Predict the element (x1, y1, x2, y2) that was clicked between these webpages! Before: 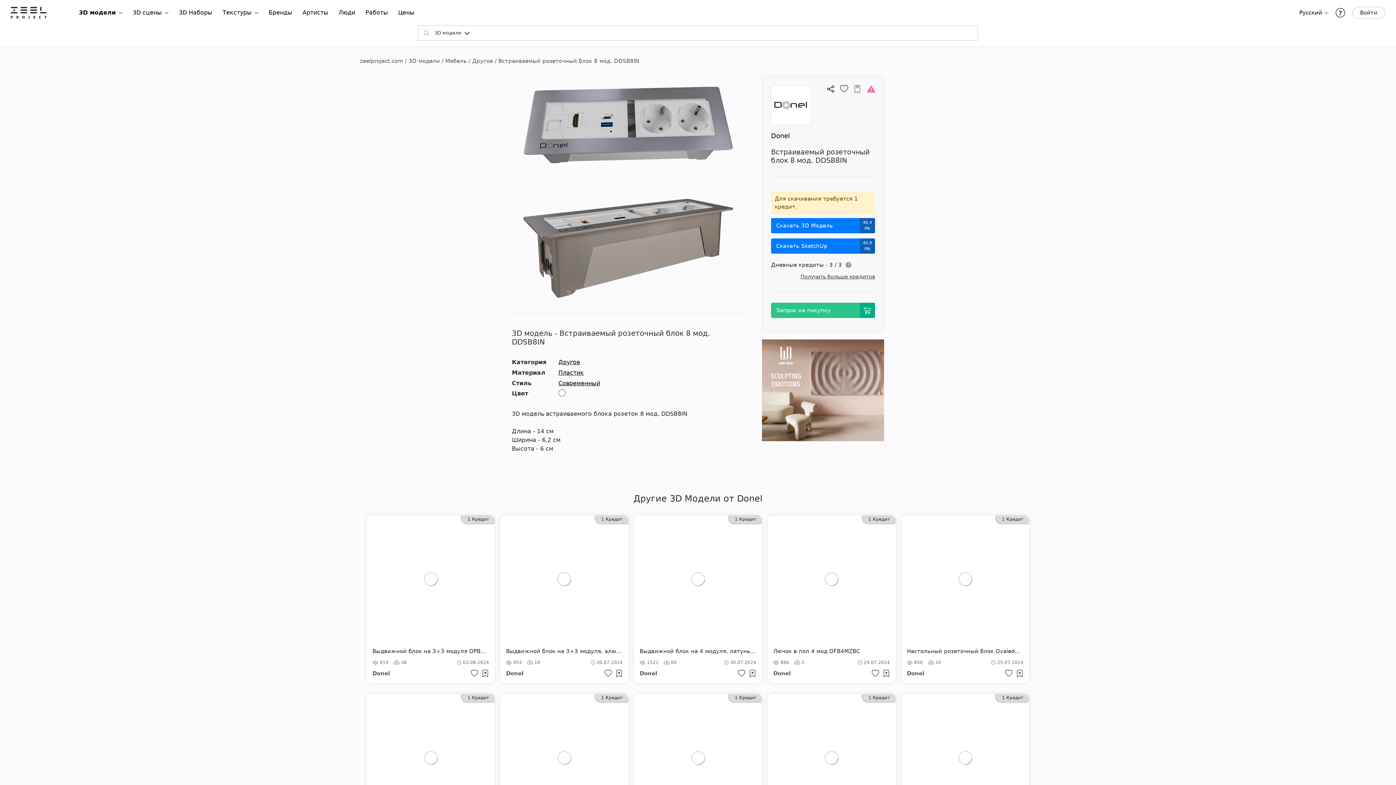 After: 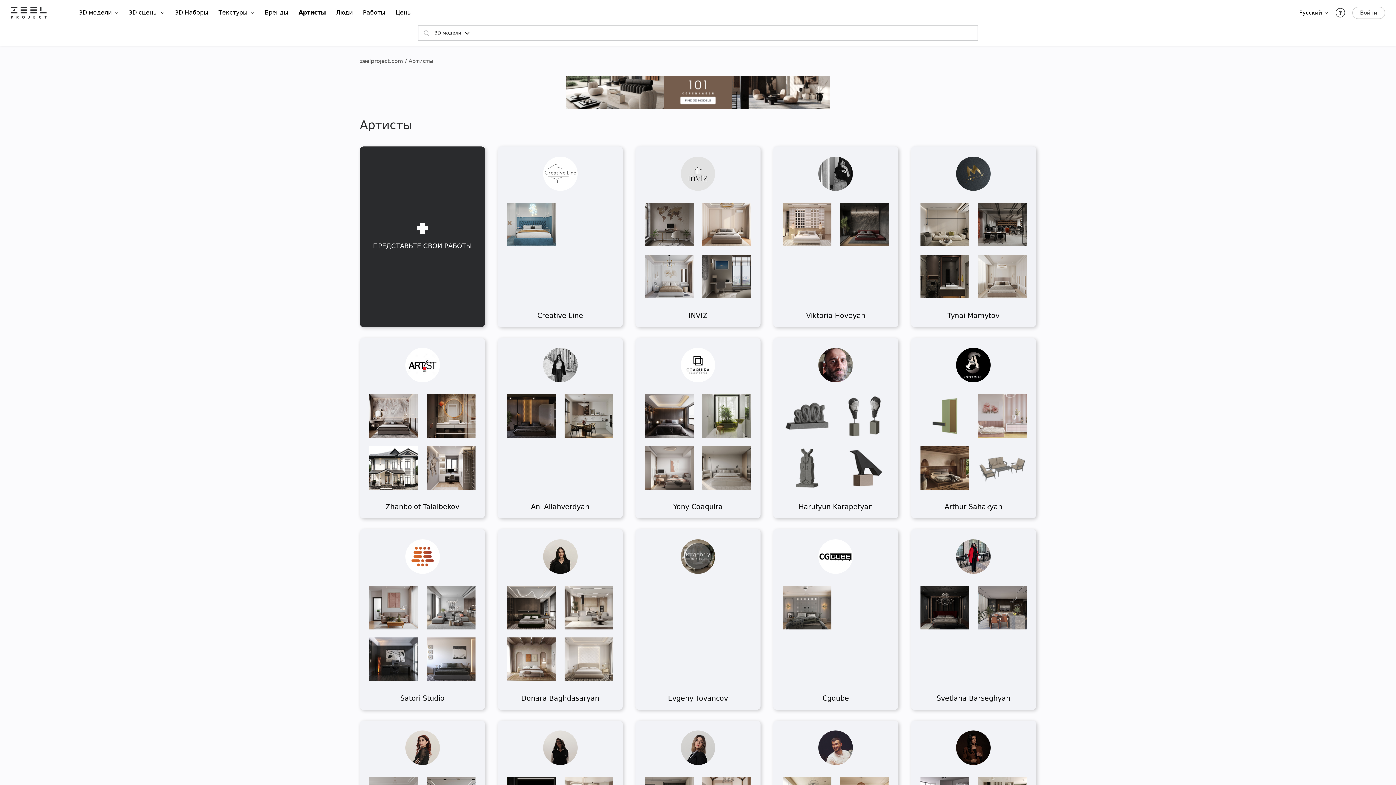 Action: label: Артисты bbox: (302, 8, 328, 17)